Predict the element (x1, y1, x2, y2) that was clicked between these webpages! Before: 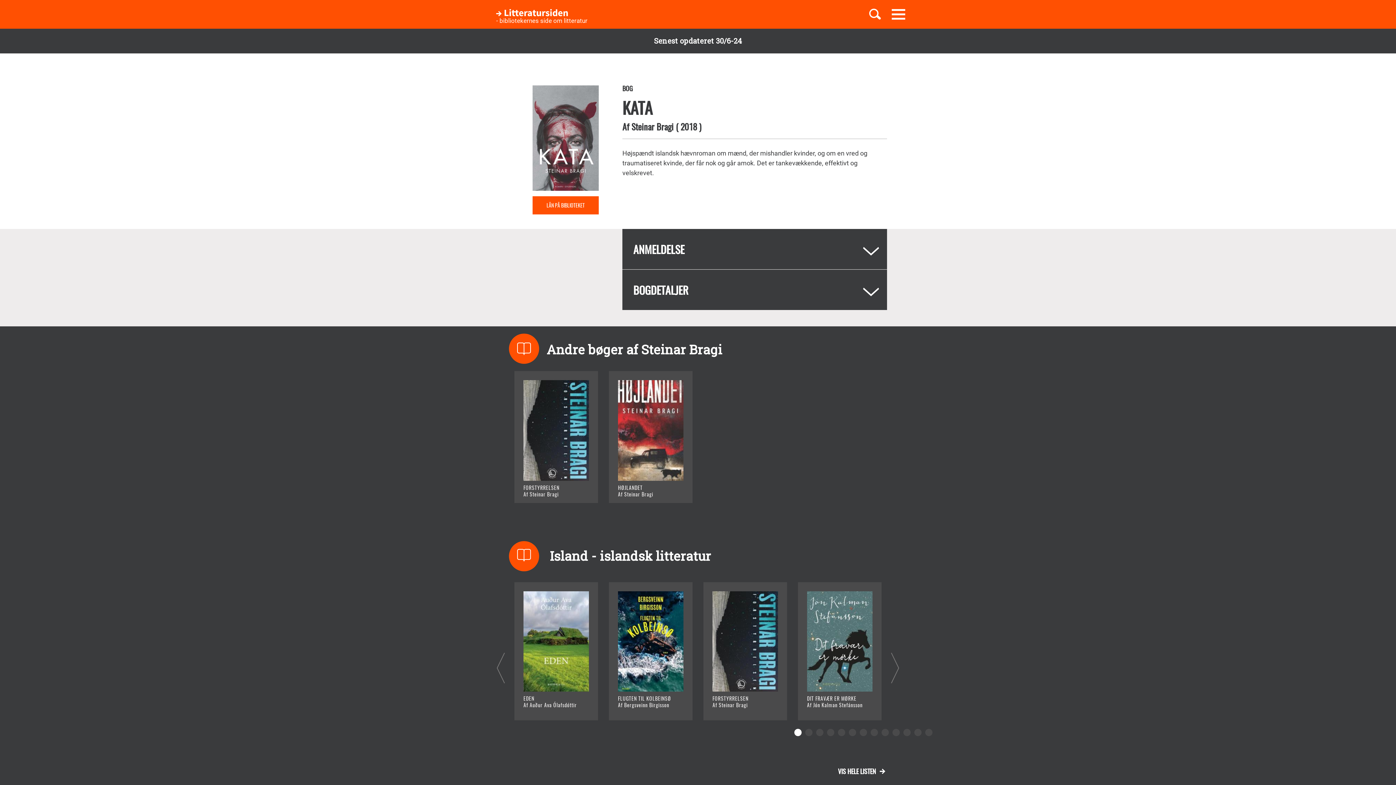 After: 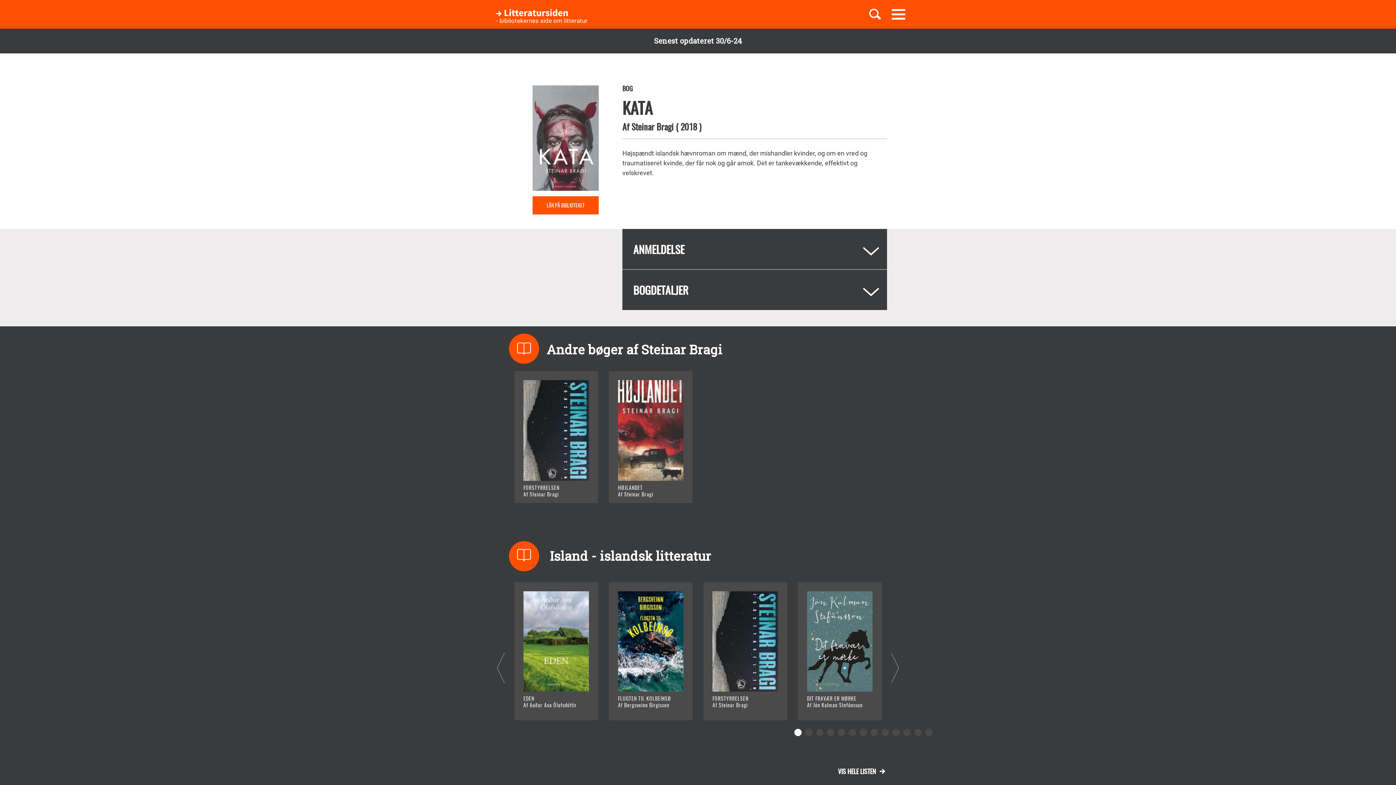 Action: bbox: (622, 95, 652, 119) label: KATA